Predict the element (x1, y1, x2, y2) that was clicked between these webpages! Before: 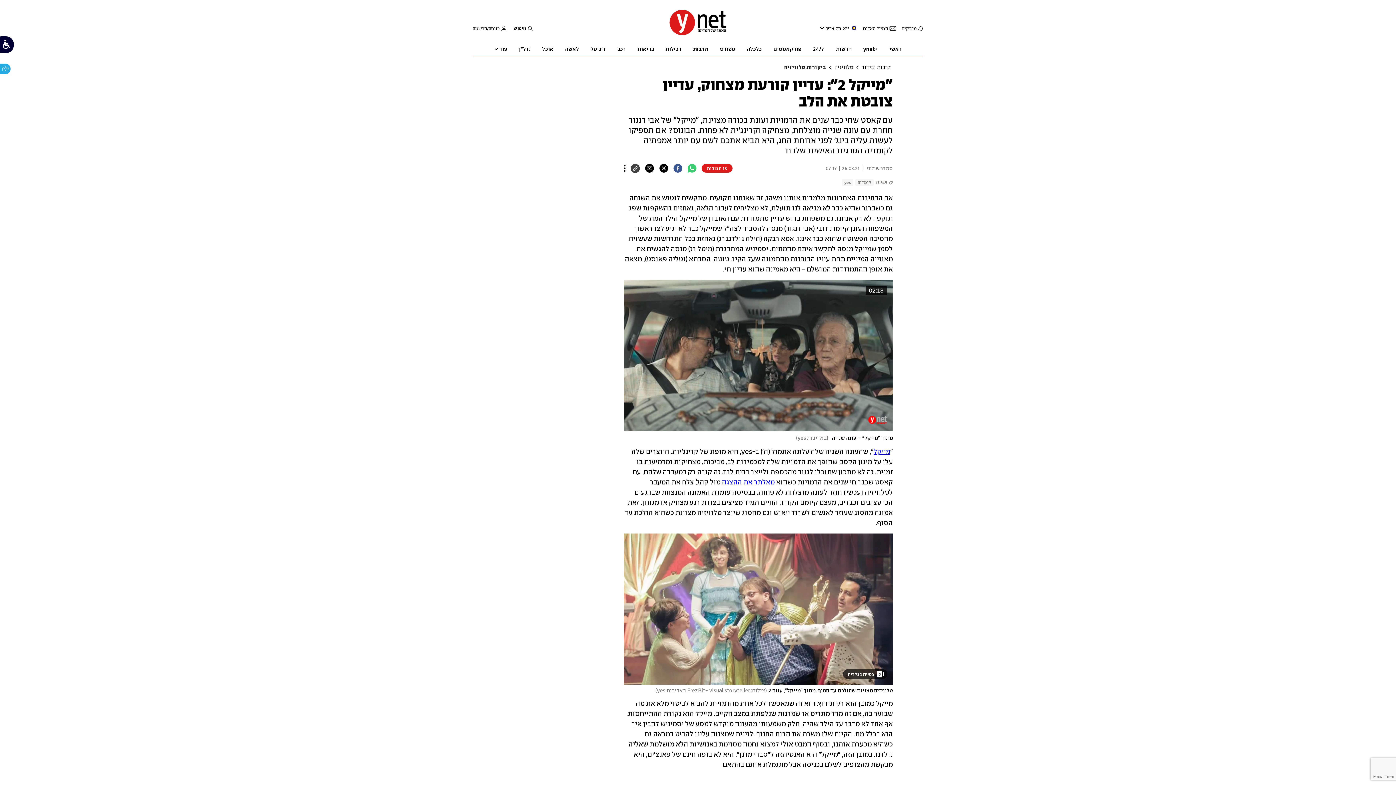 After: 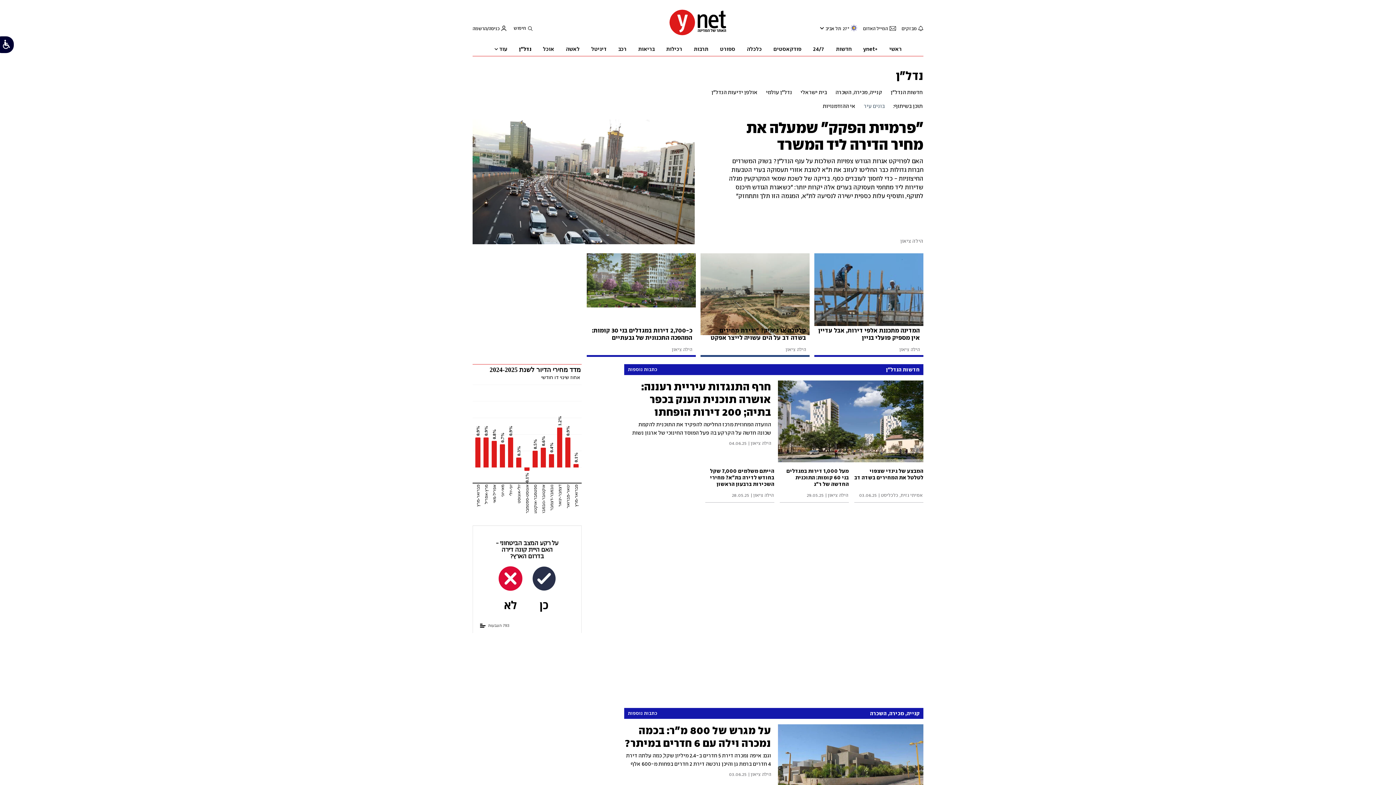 Action: bbox: (519, 41, 530, 56) label: נדל"ן